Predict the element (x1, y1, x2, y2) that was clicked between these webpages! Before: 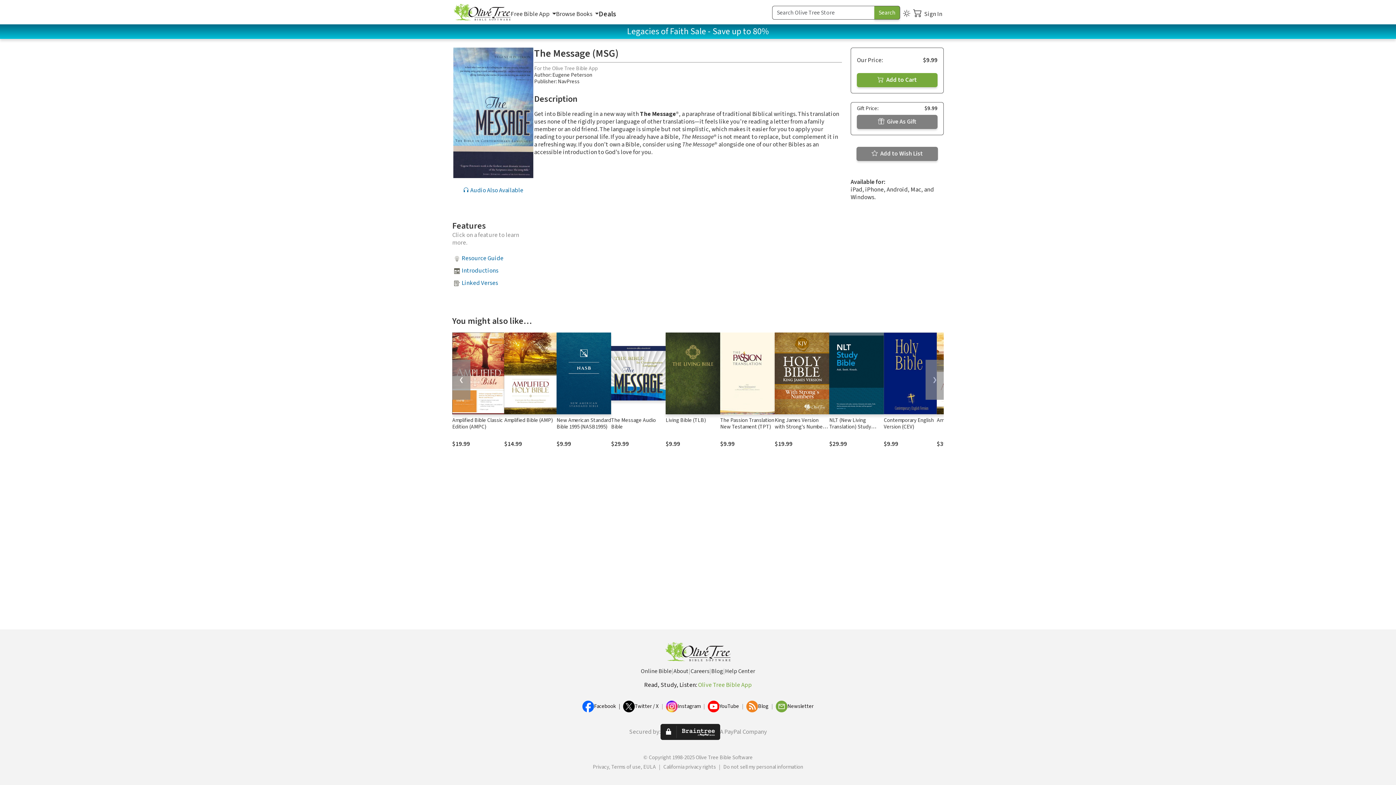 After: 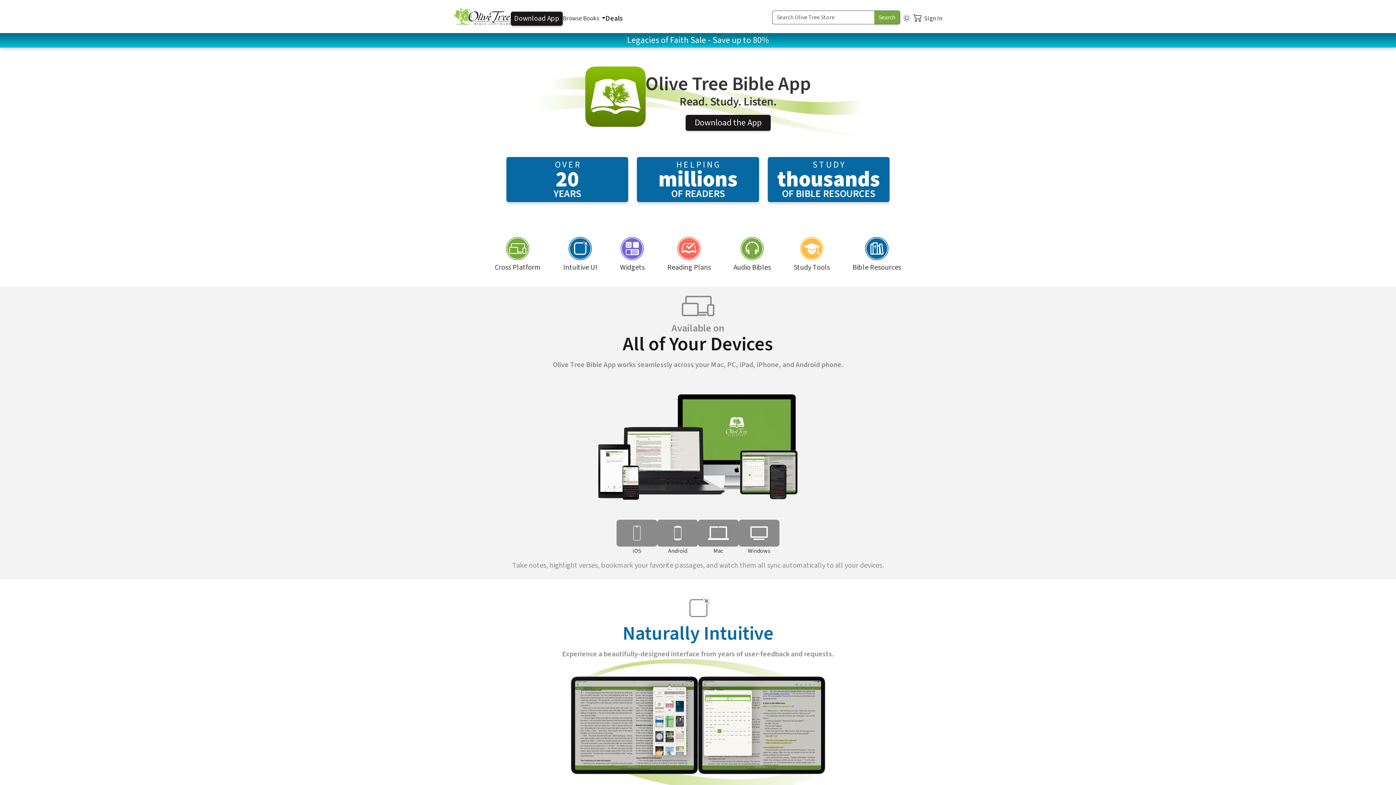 Action: bbox: (462, 641, 933, 664)